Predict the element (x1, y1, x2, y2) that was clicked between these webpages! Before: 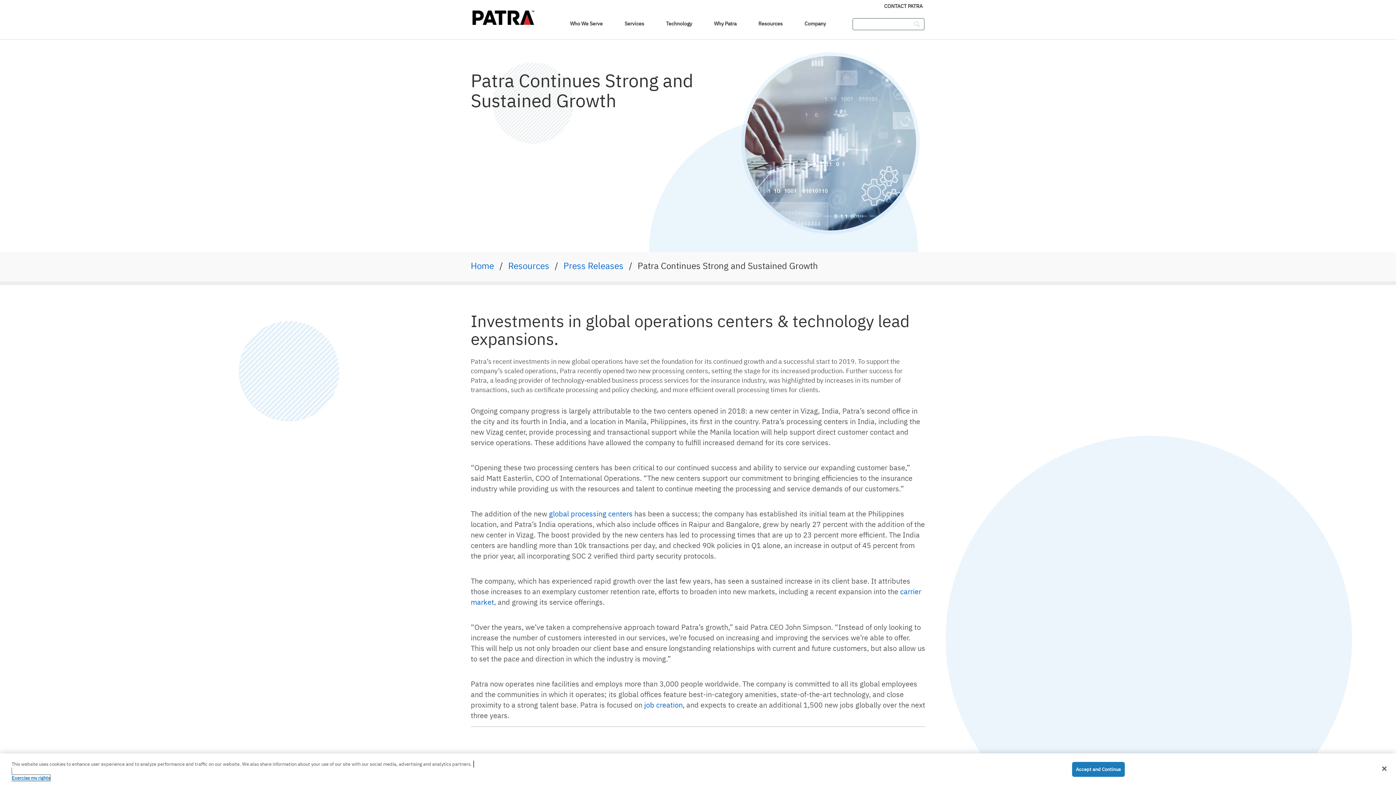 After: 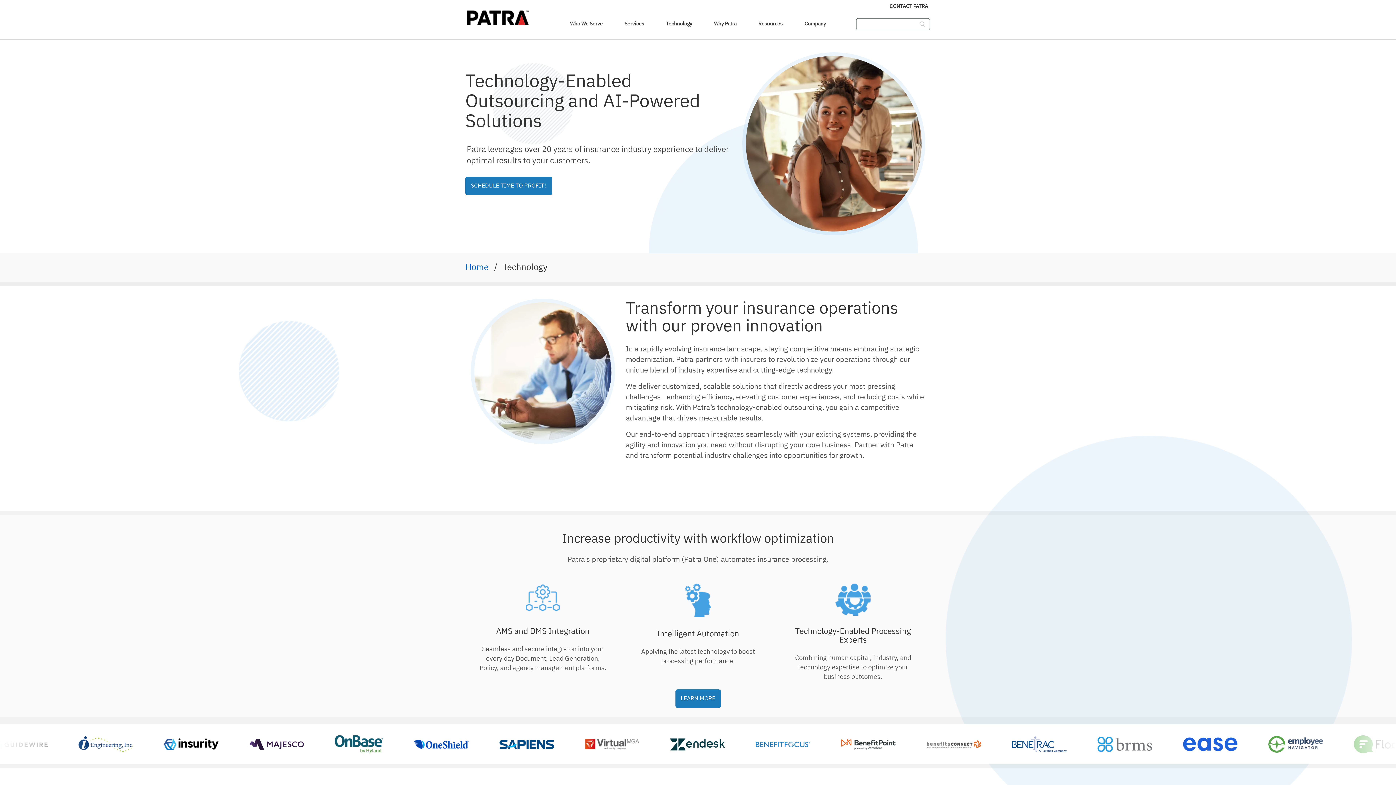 Action: label: Technology bbox: (666, 20, 692, 41)